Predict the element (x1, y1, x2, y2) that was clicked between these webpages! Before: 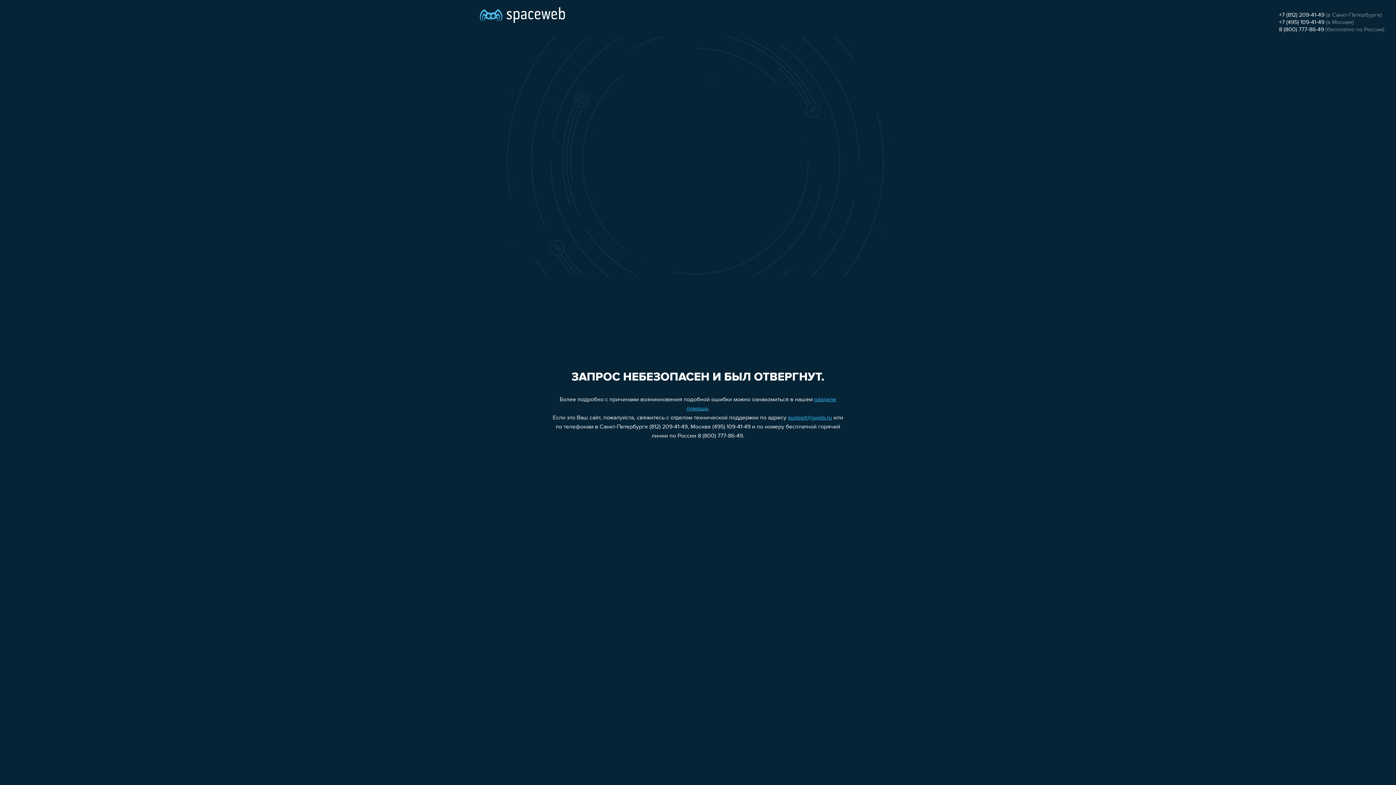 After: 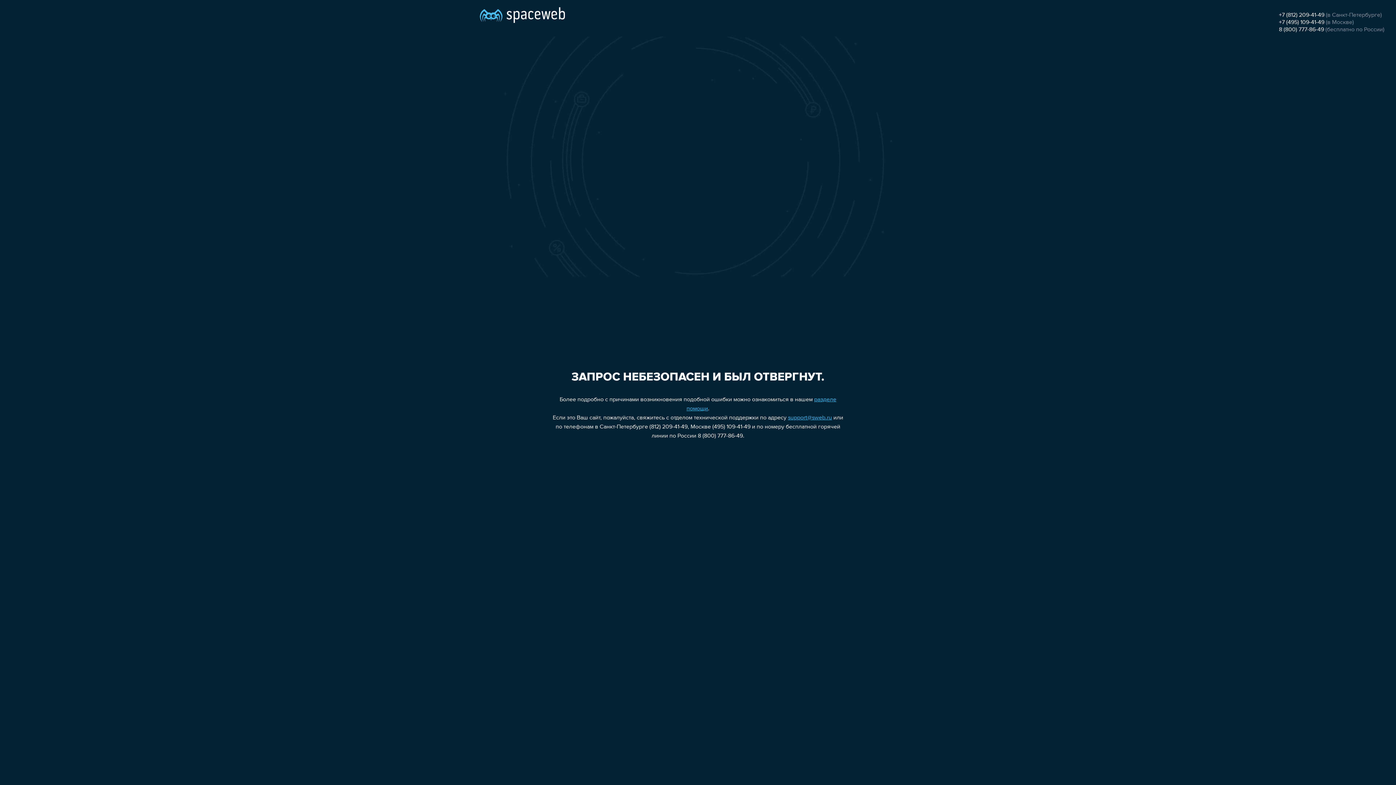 Action: bbox: (1279, 26, 1324, 32) label: 8 (800) 777-86-49